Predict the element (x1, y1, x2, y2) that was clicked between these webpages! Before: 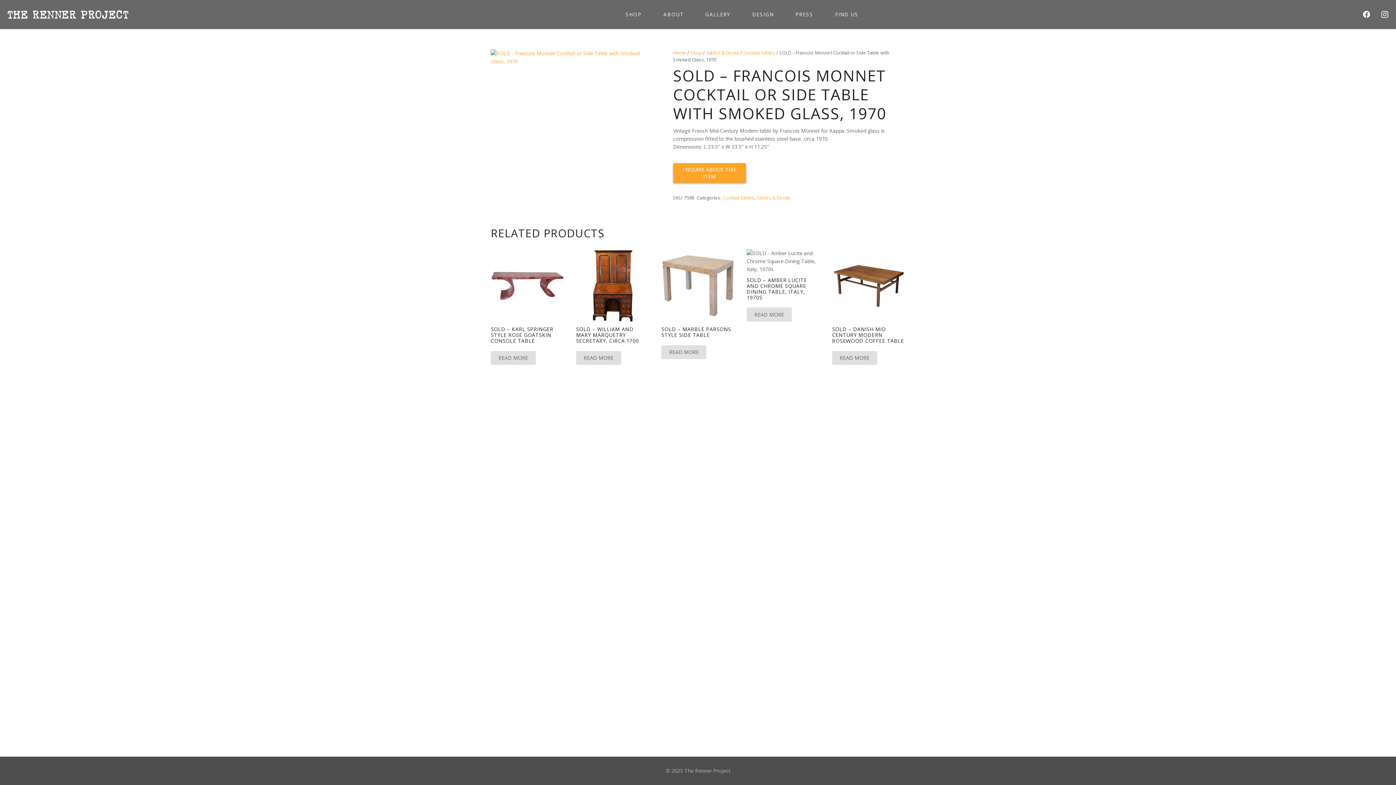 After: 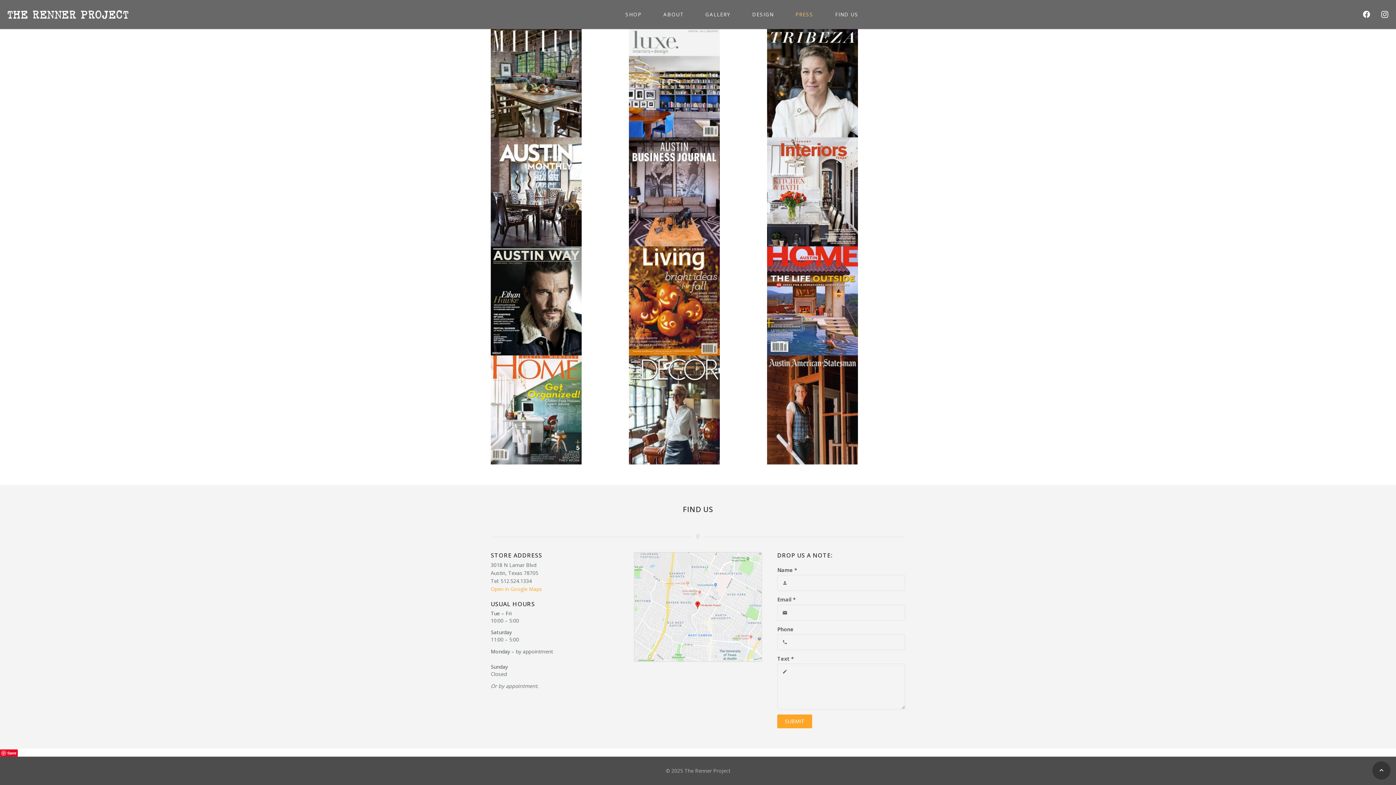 Action: label: FIND US bbox: (824, 0, 869, 29)